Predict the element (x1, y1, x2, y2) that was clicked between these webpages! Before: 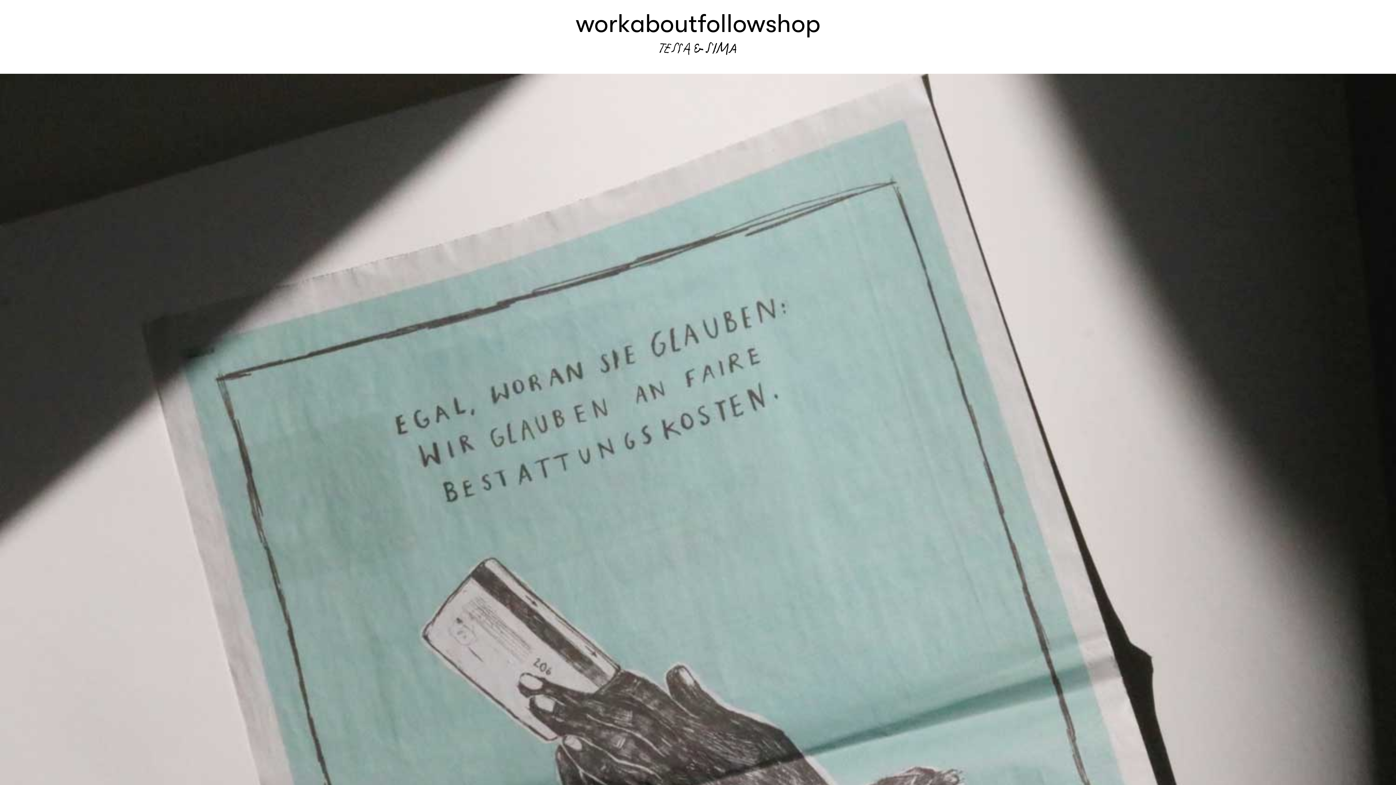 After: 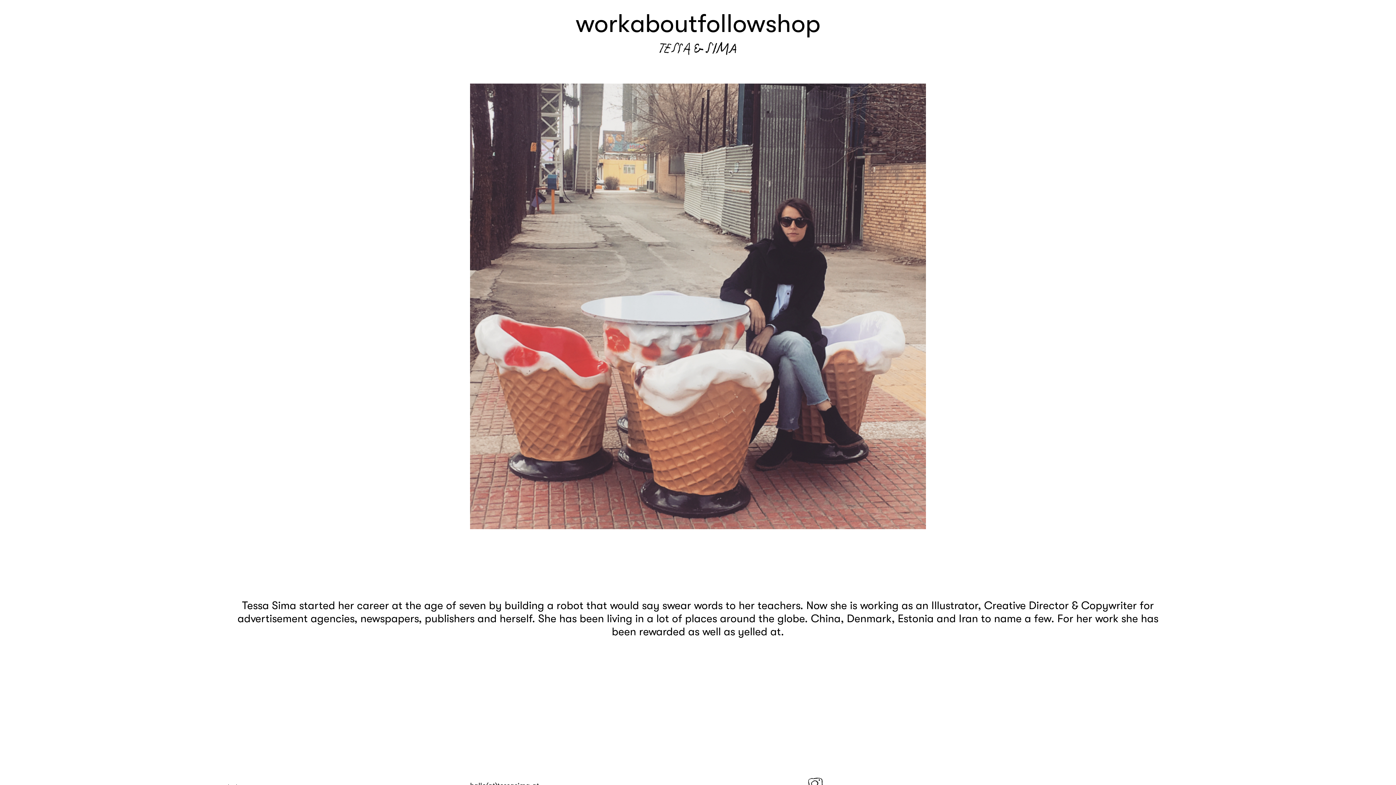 Action: bbox: (630, 9, 697, 38) label: about